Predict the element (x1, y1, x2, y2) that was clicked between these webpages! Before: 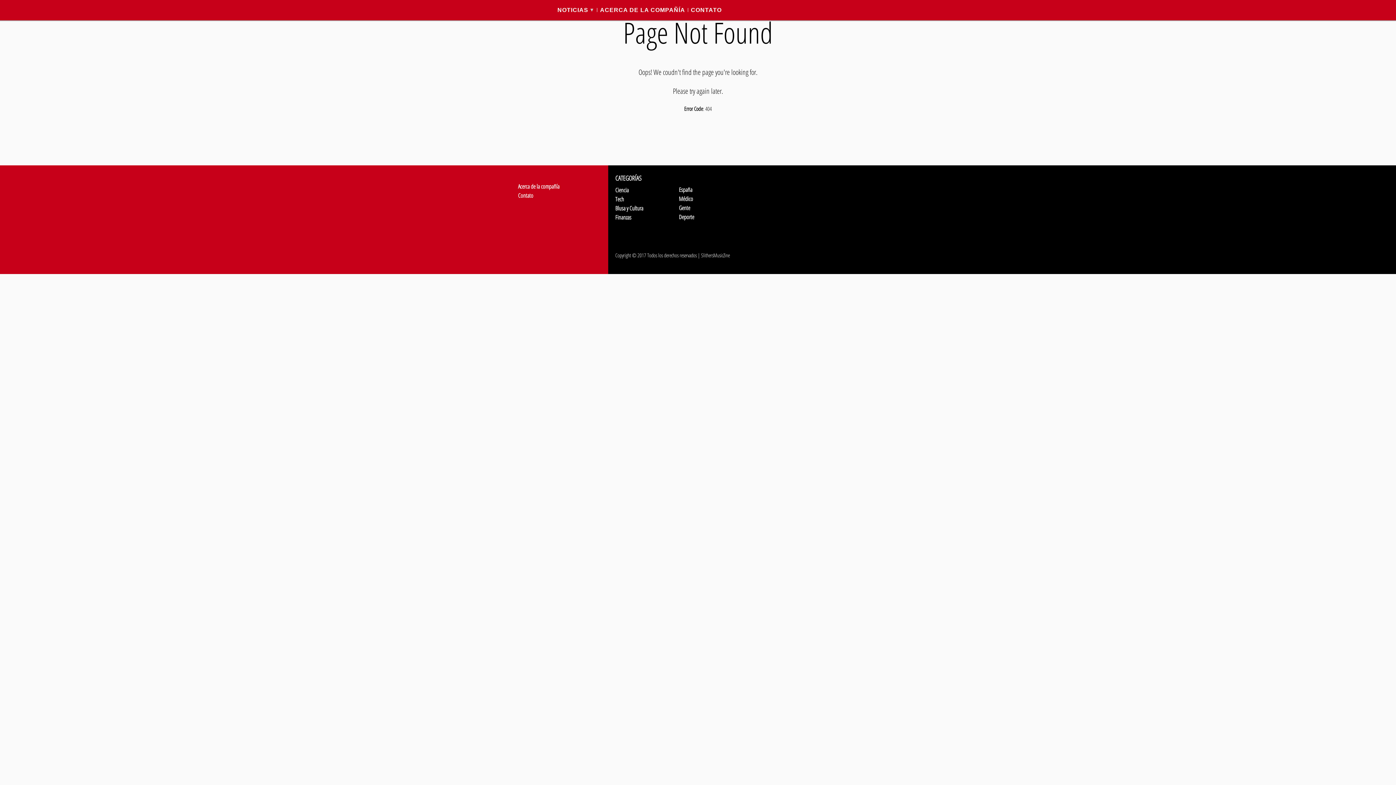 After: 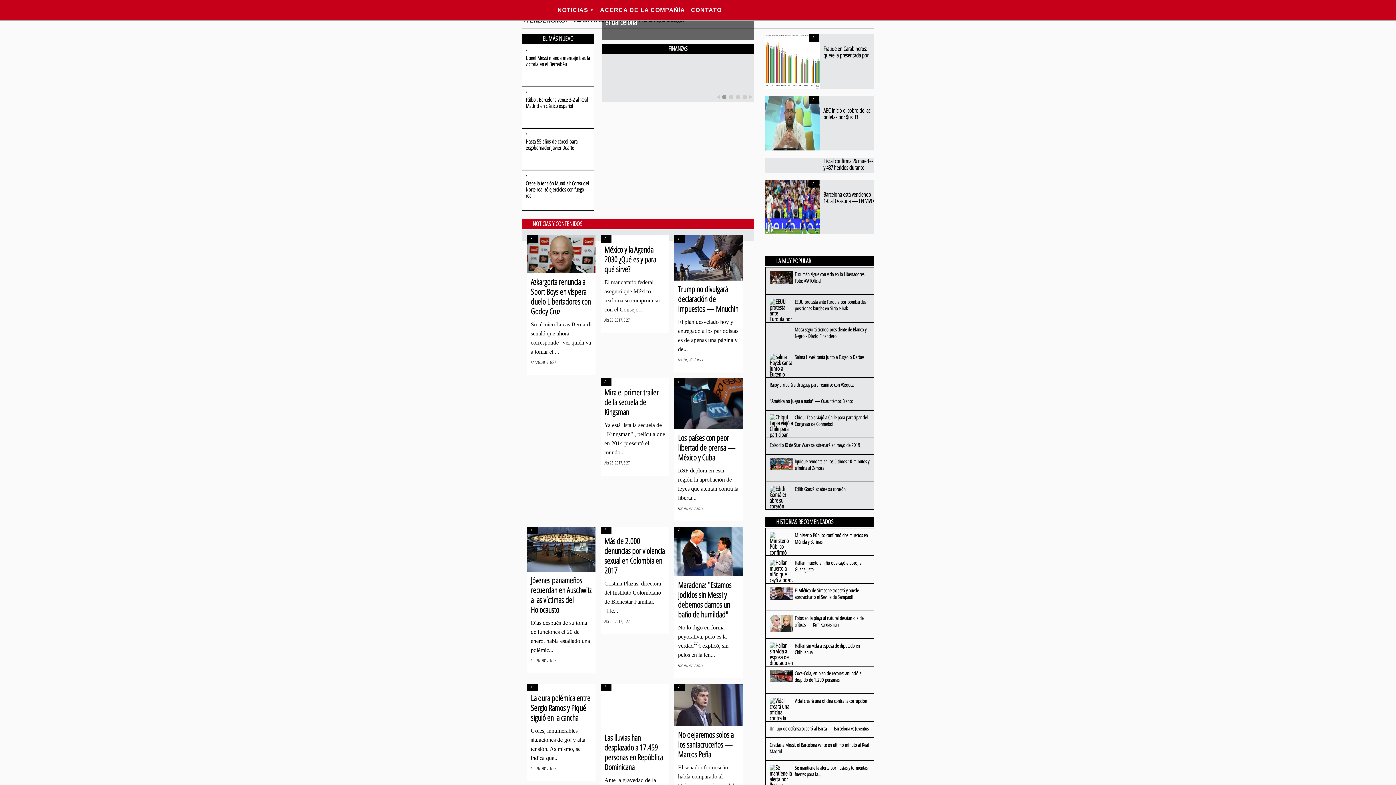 Action: bbox: (521, 3, 522, 11)